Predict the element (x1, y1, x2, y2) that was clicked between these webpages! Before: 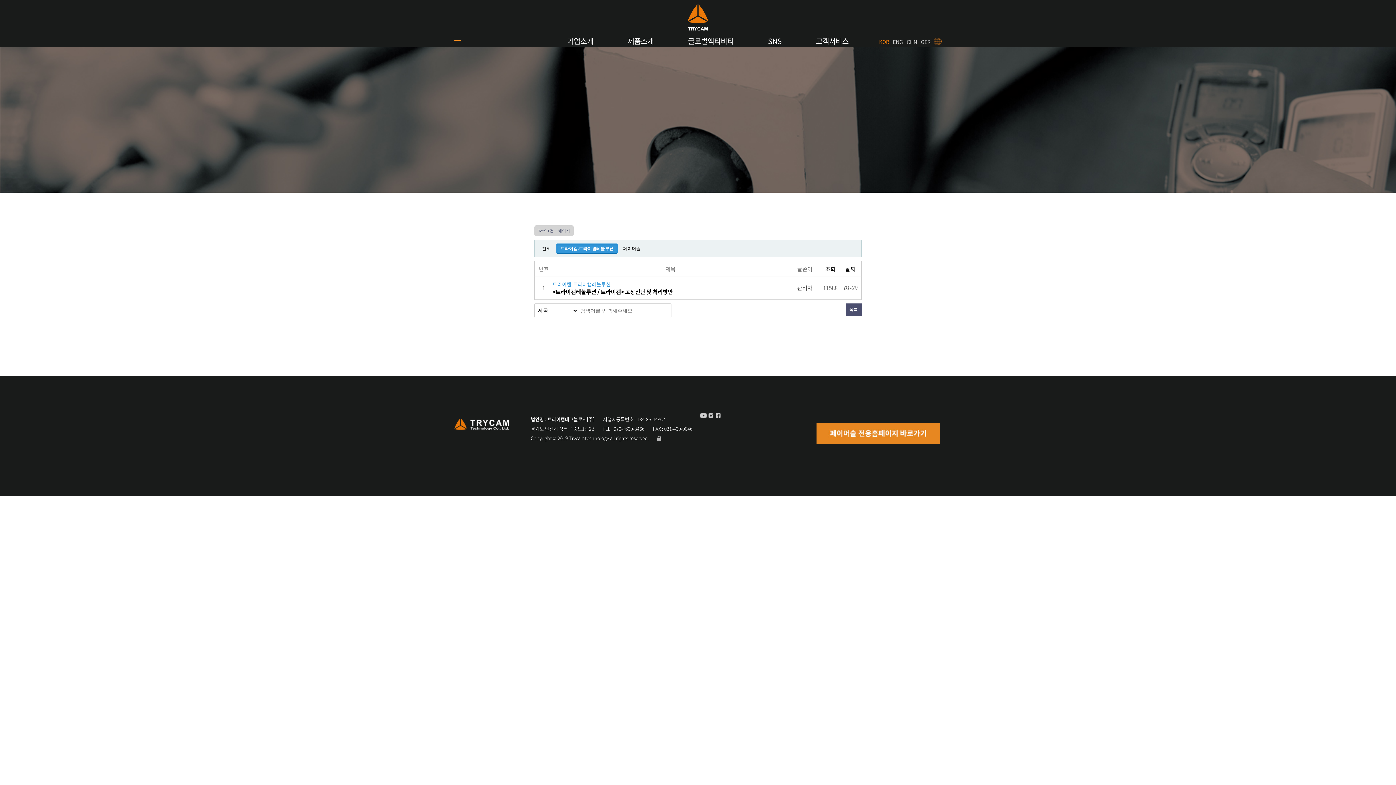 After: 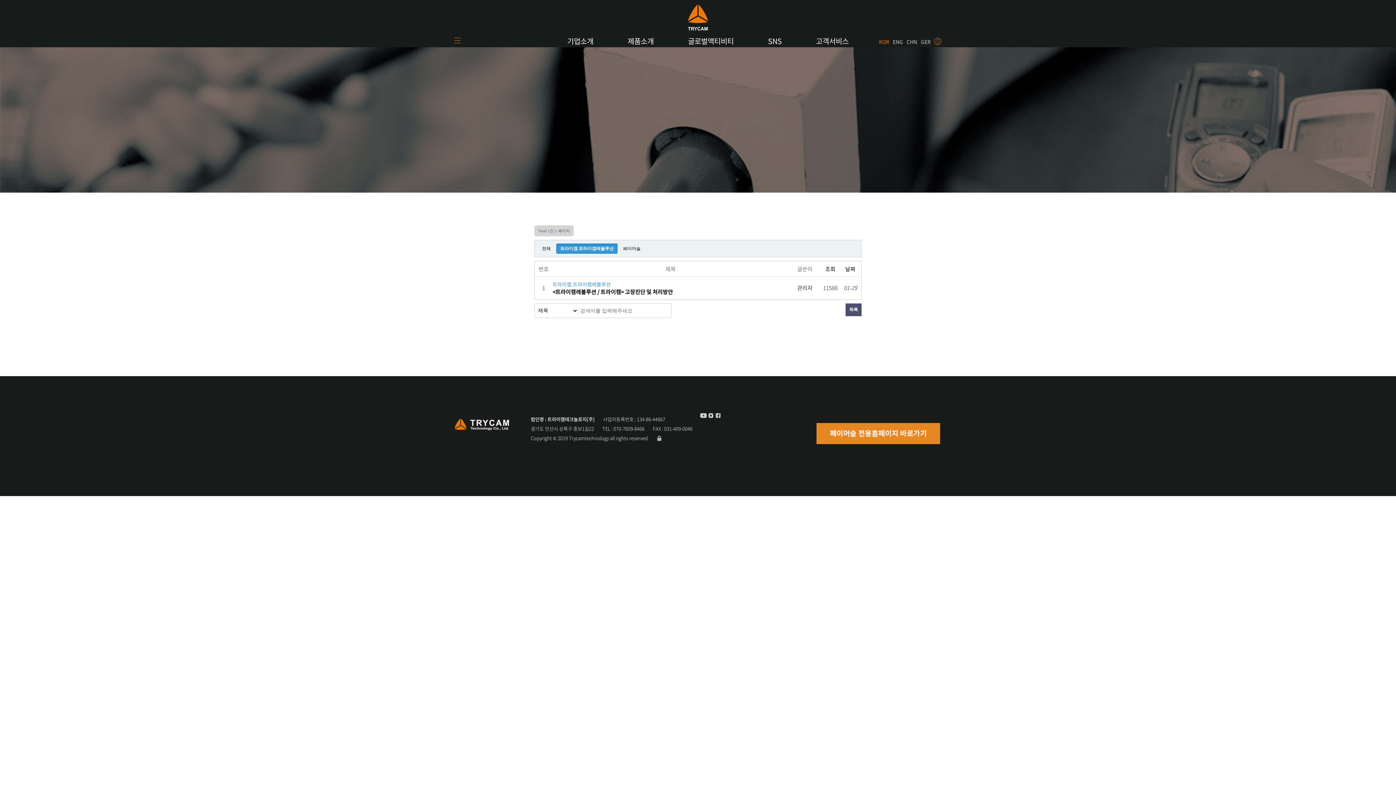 Action: bbox: (714, 412, 721, 423)